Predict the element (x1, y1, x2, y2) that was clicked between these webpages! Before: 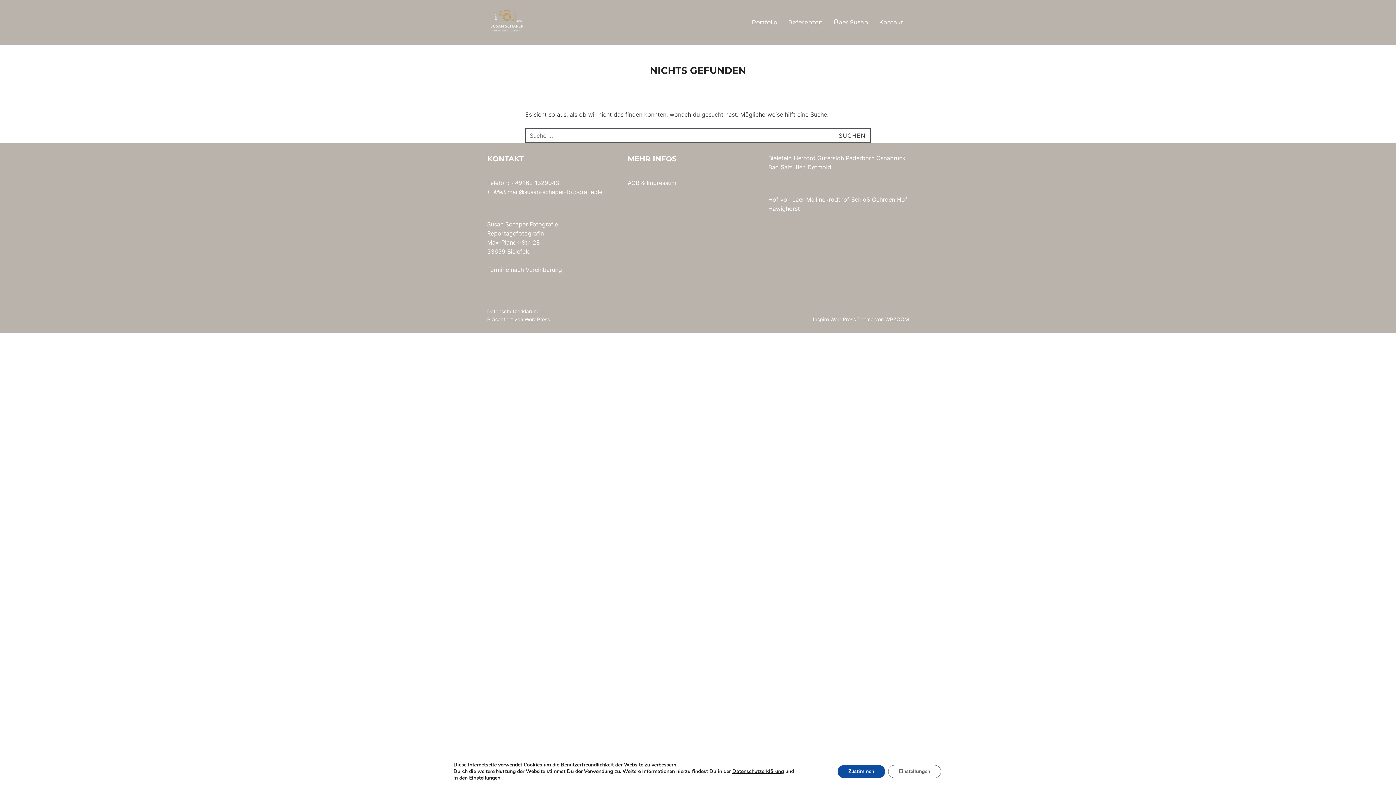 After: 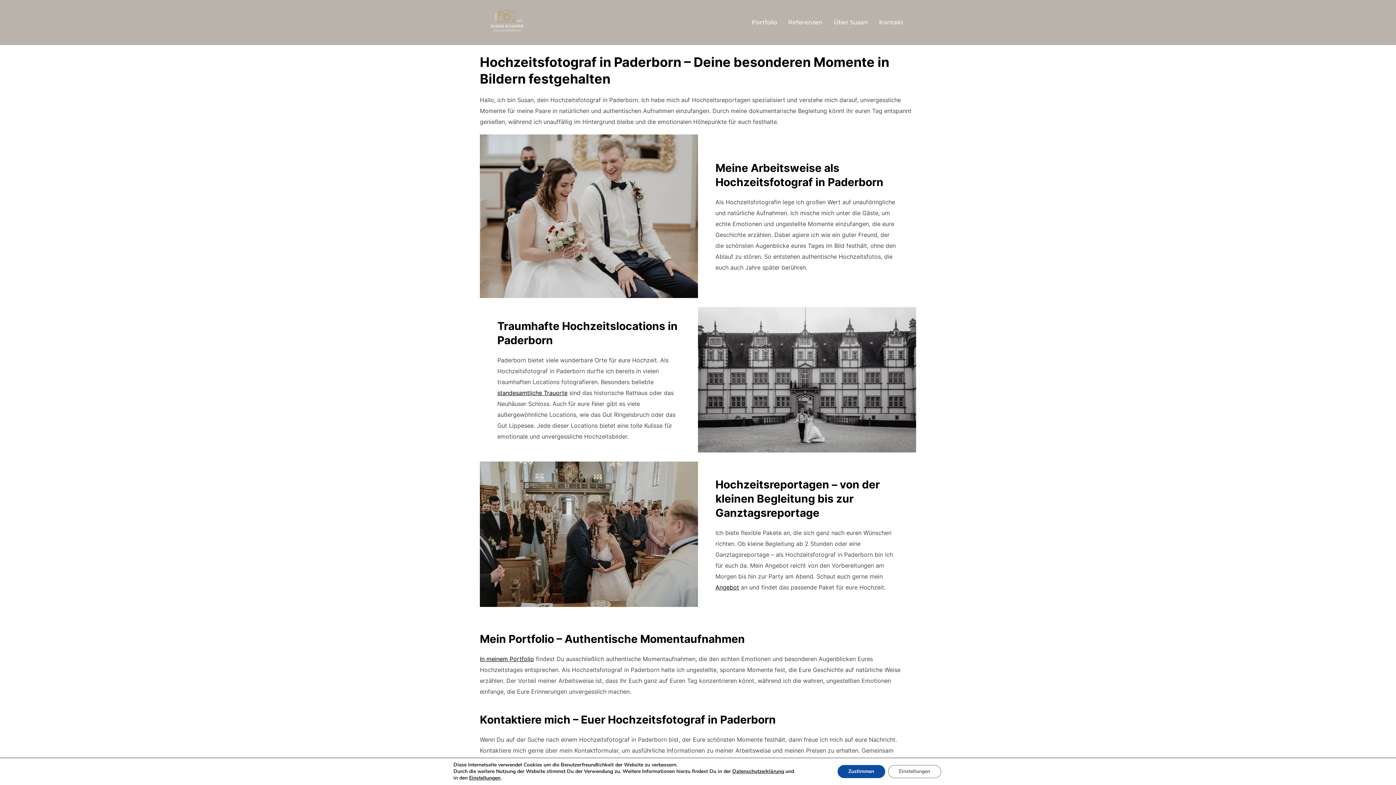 Action: bbox: (845, 154, 874, 161) label: Paderborn